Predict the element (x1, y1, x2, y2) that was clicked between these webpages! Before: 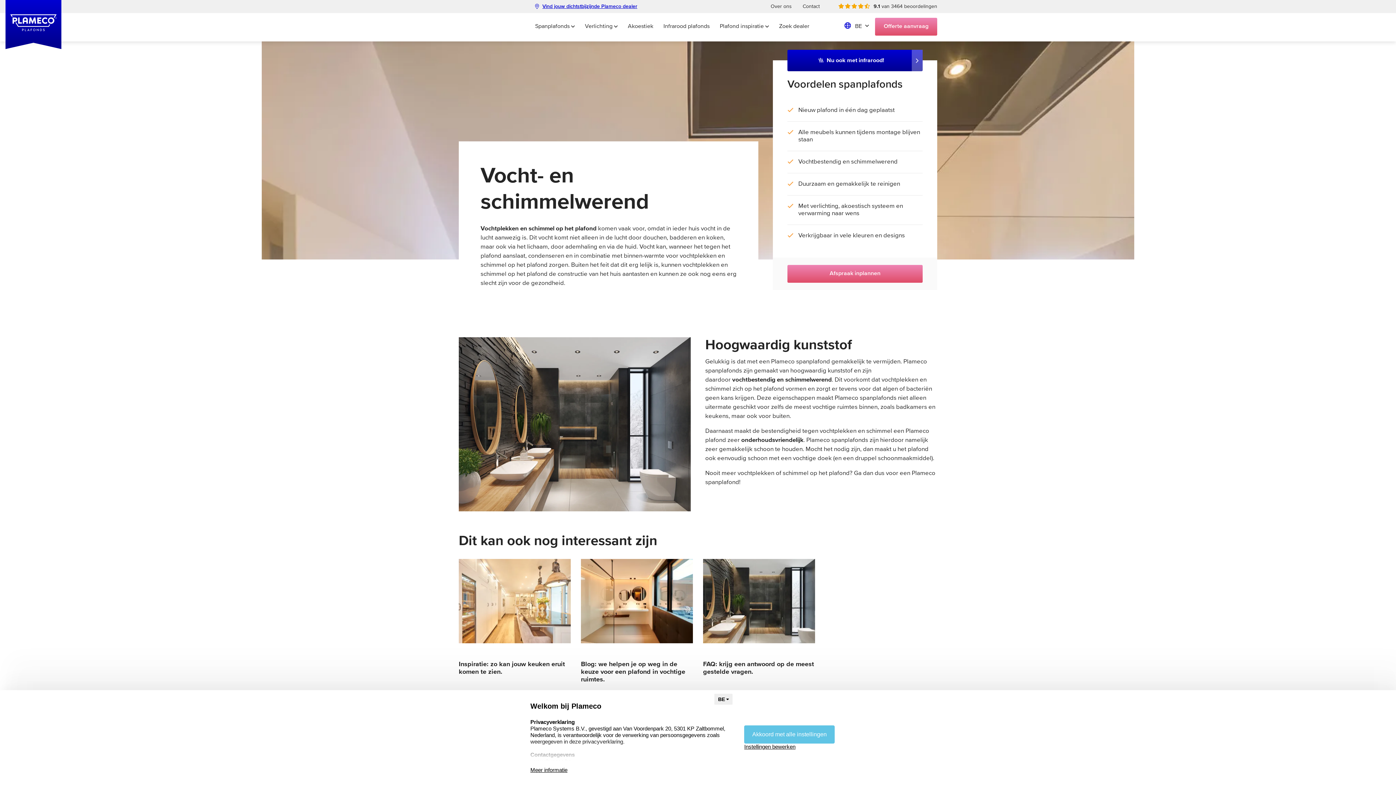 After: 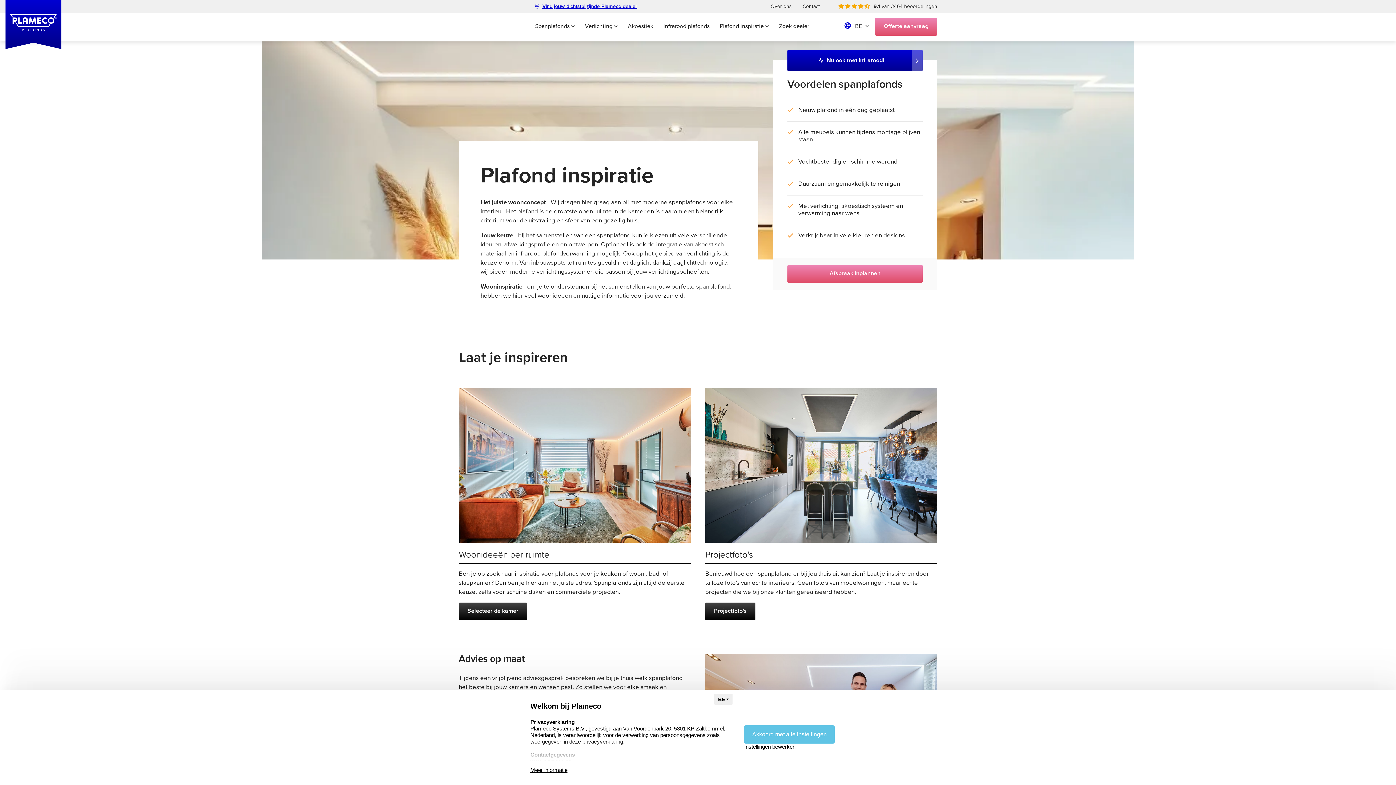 Action: bbox: (715, 13, 773, 38) label: Plafond inspiratie 